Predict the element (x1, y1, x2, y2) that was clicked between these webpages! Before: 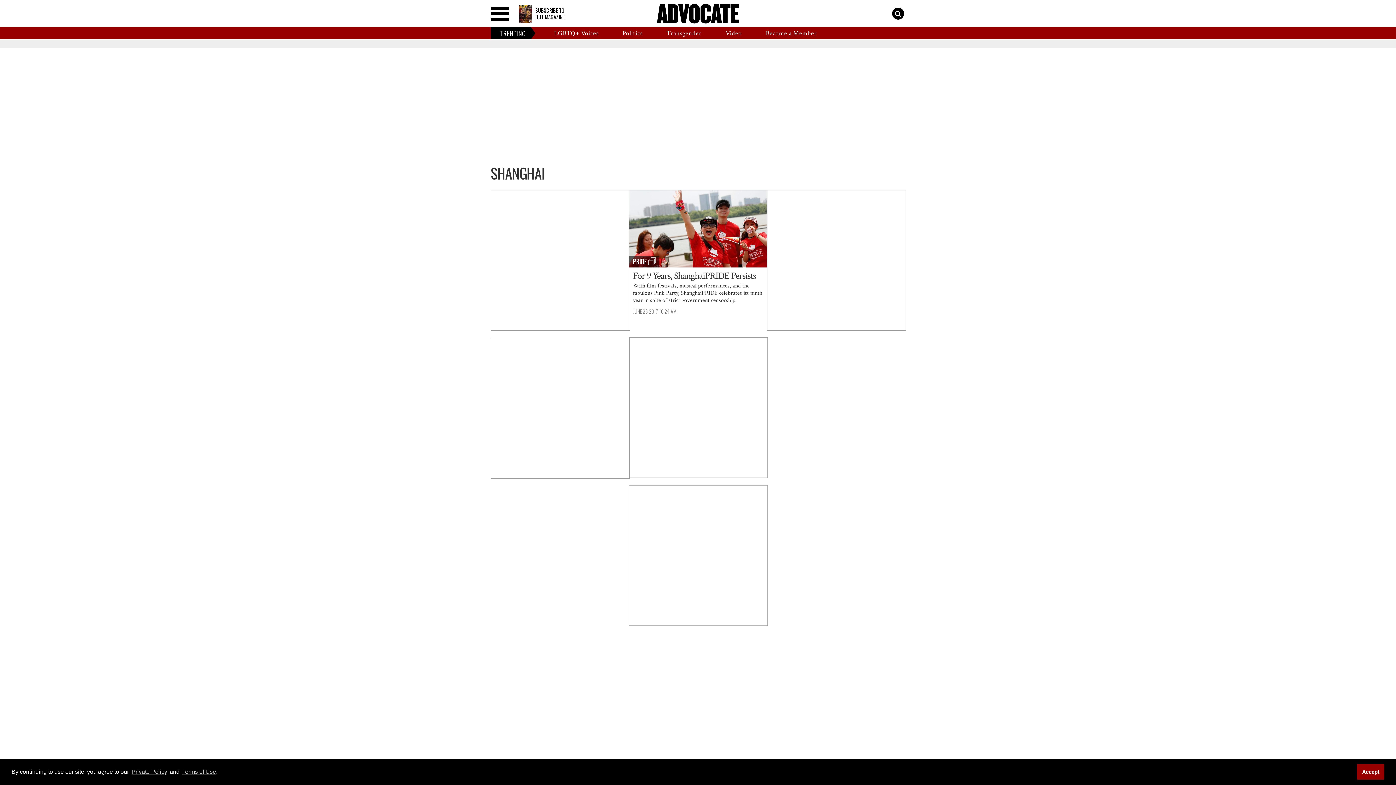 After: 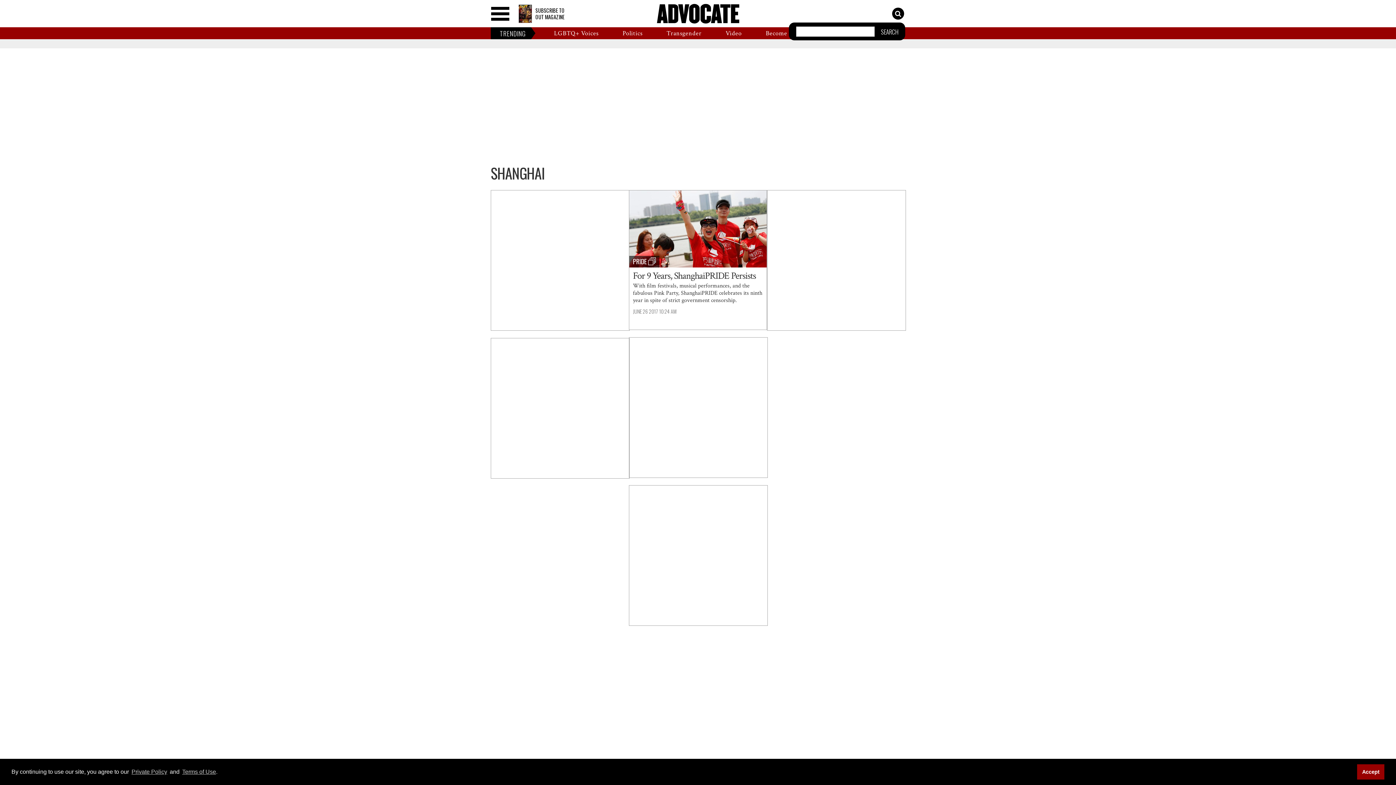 Action: bbox: (892, 7, 904, 19) label: Toggle search